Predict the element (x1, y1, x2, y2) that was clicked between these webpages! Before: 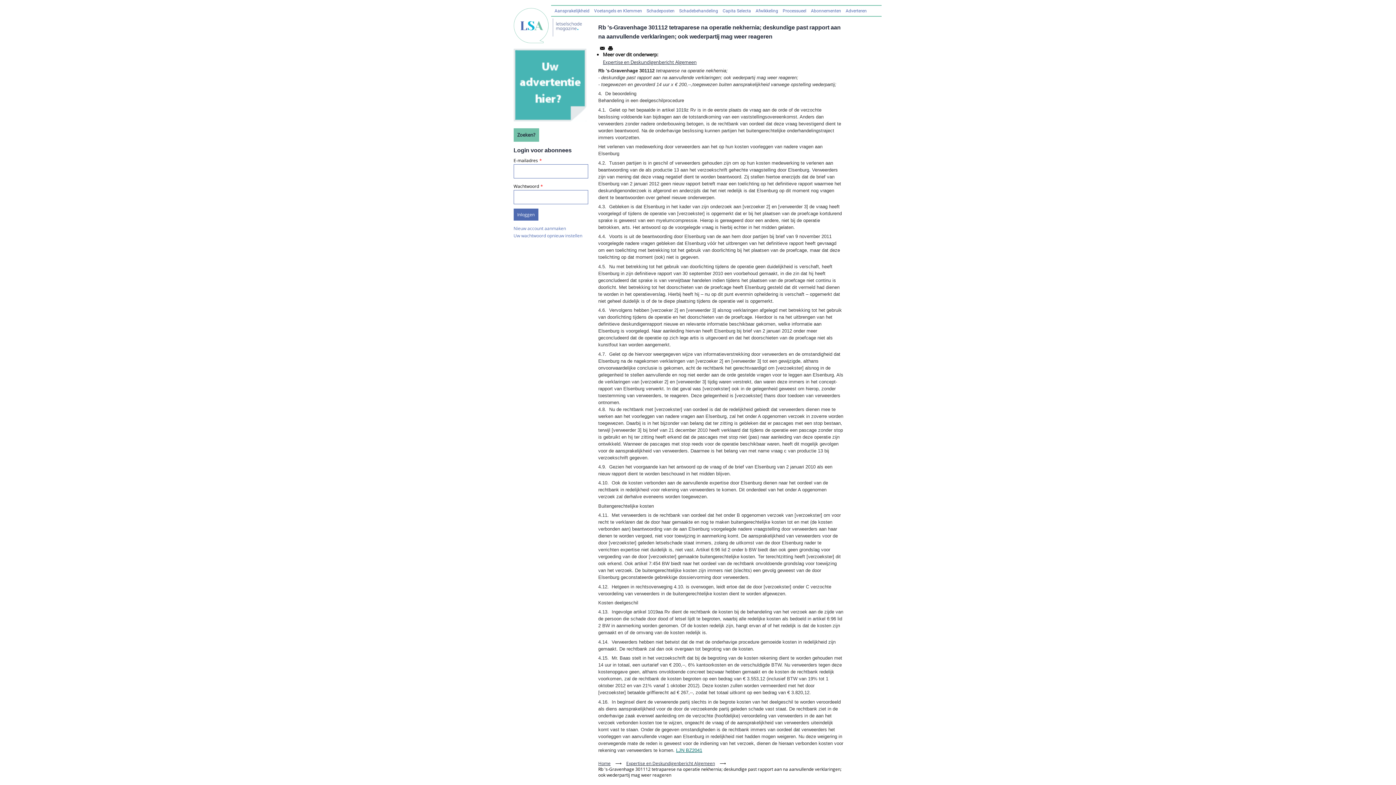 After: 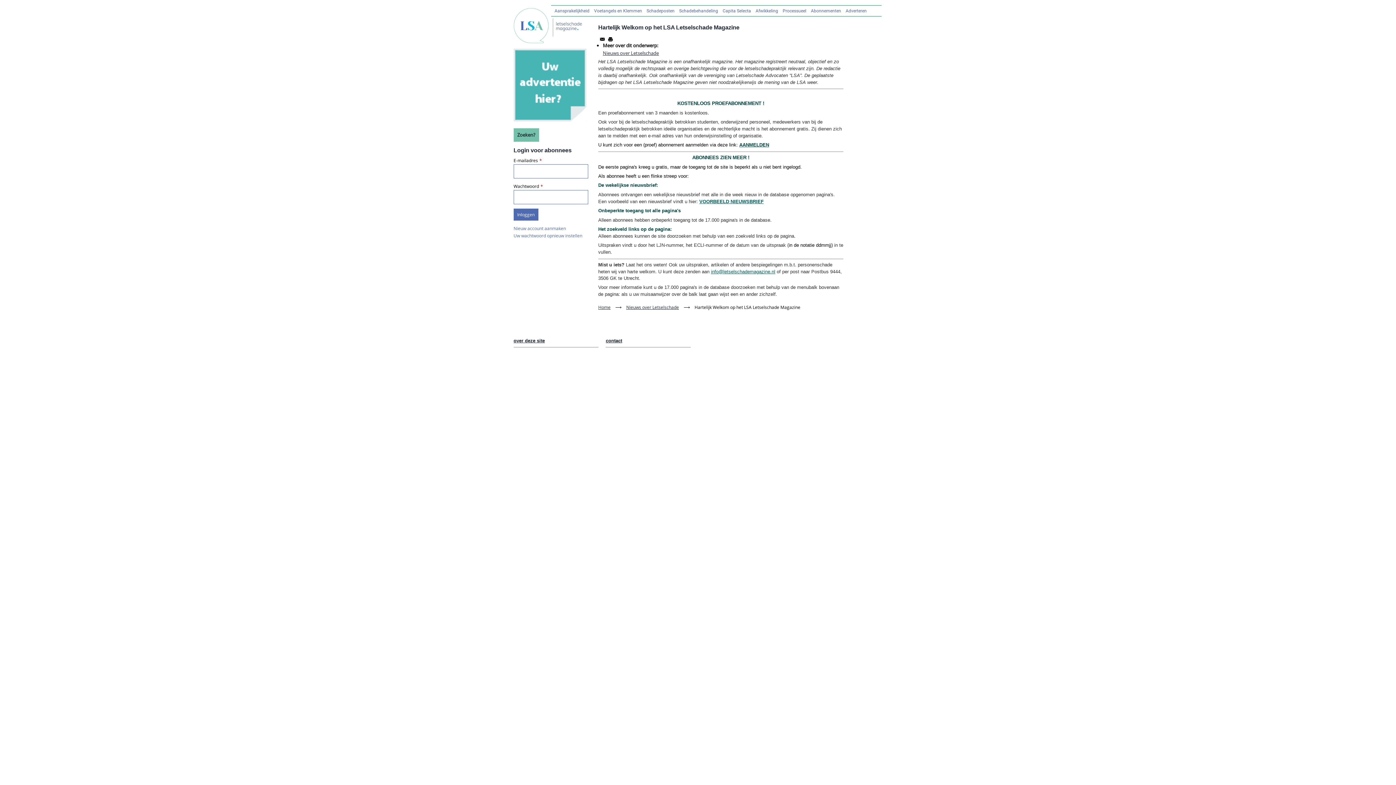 Action: bbox: (598, 760, 610, 766) label: Home